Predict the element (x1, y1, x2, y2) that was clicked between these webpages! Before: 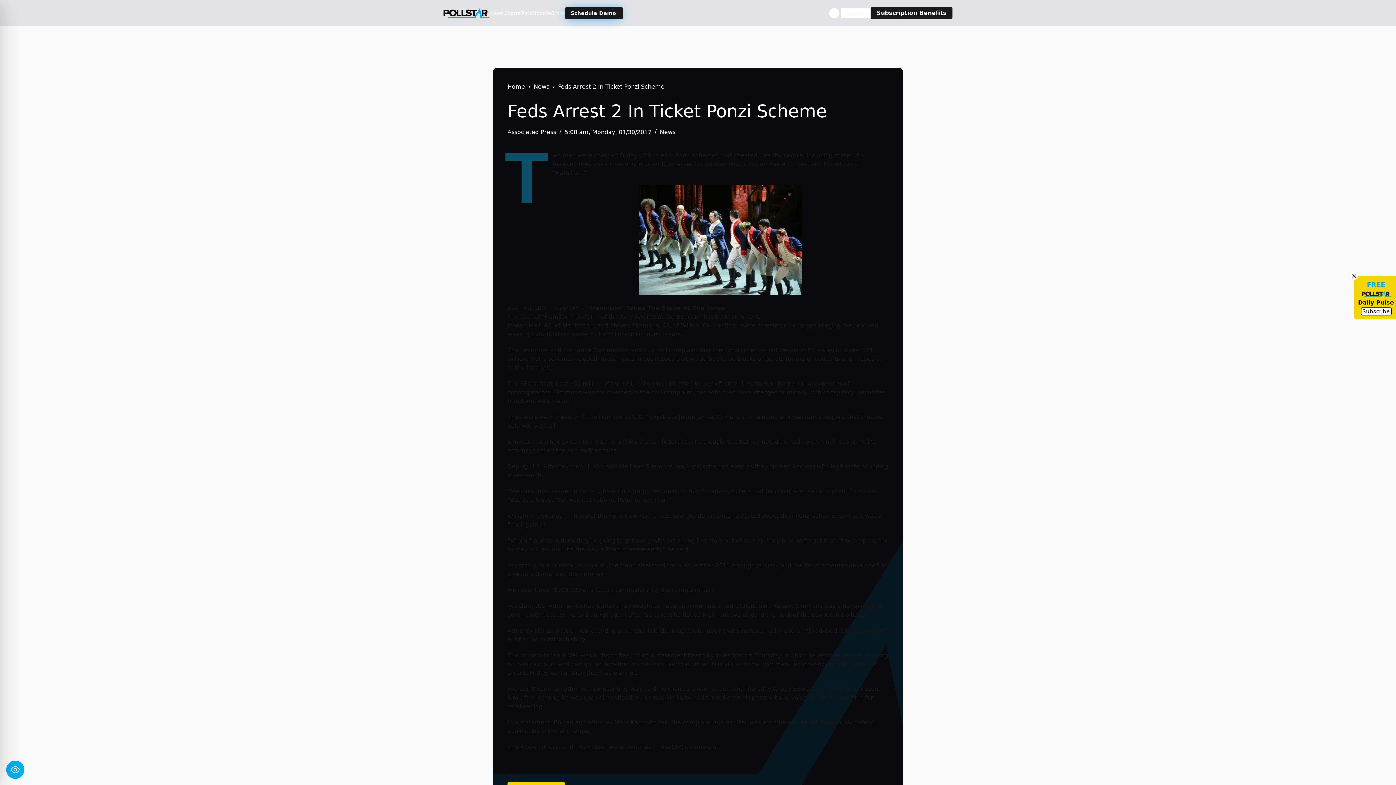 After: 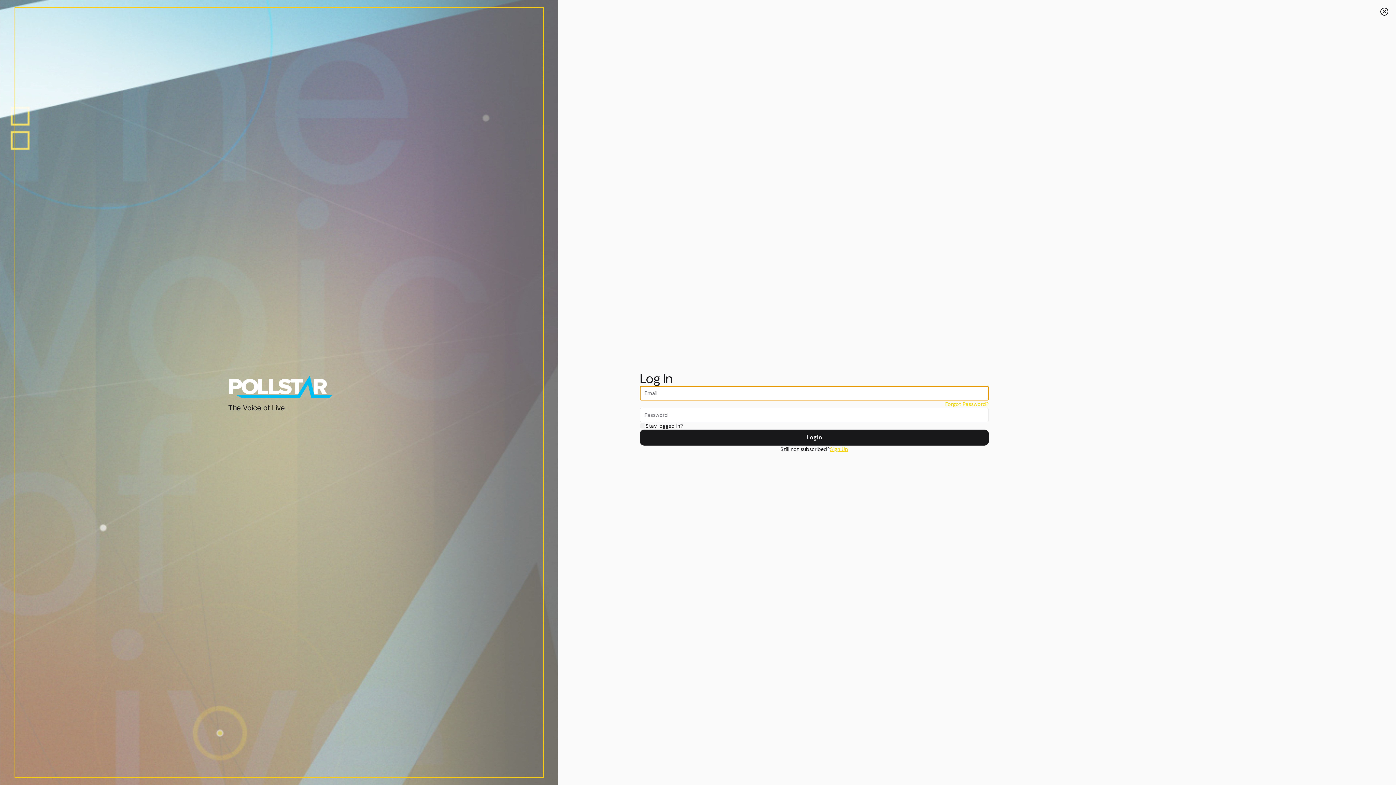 Action: label: Login bbox: (840, 7, 870, 18)